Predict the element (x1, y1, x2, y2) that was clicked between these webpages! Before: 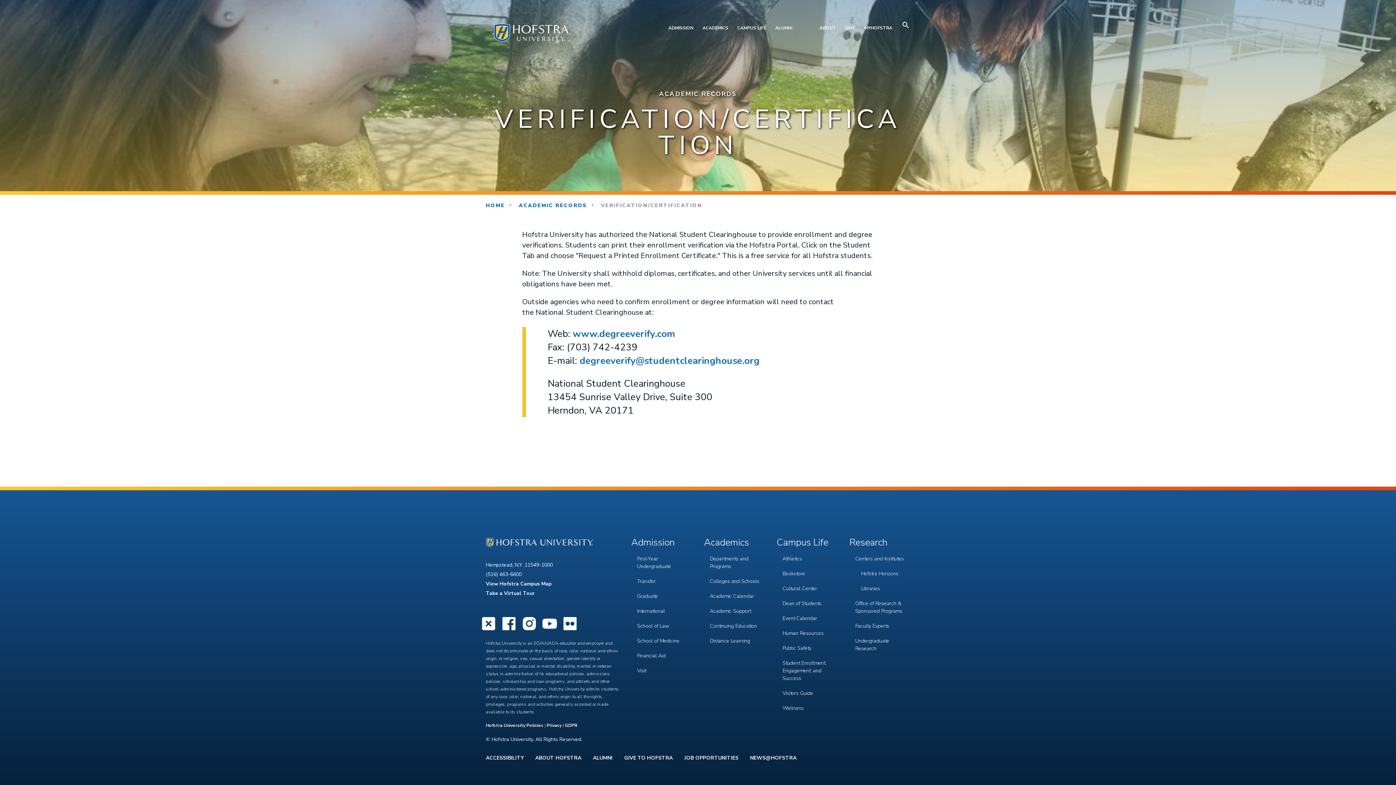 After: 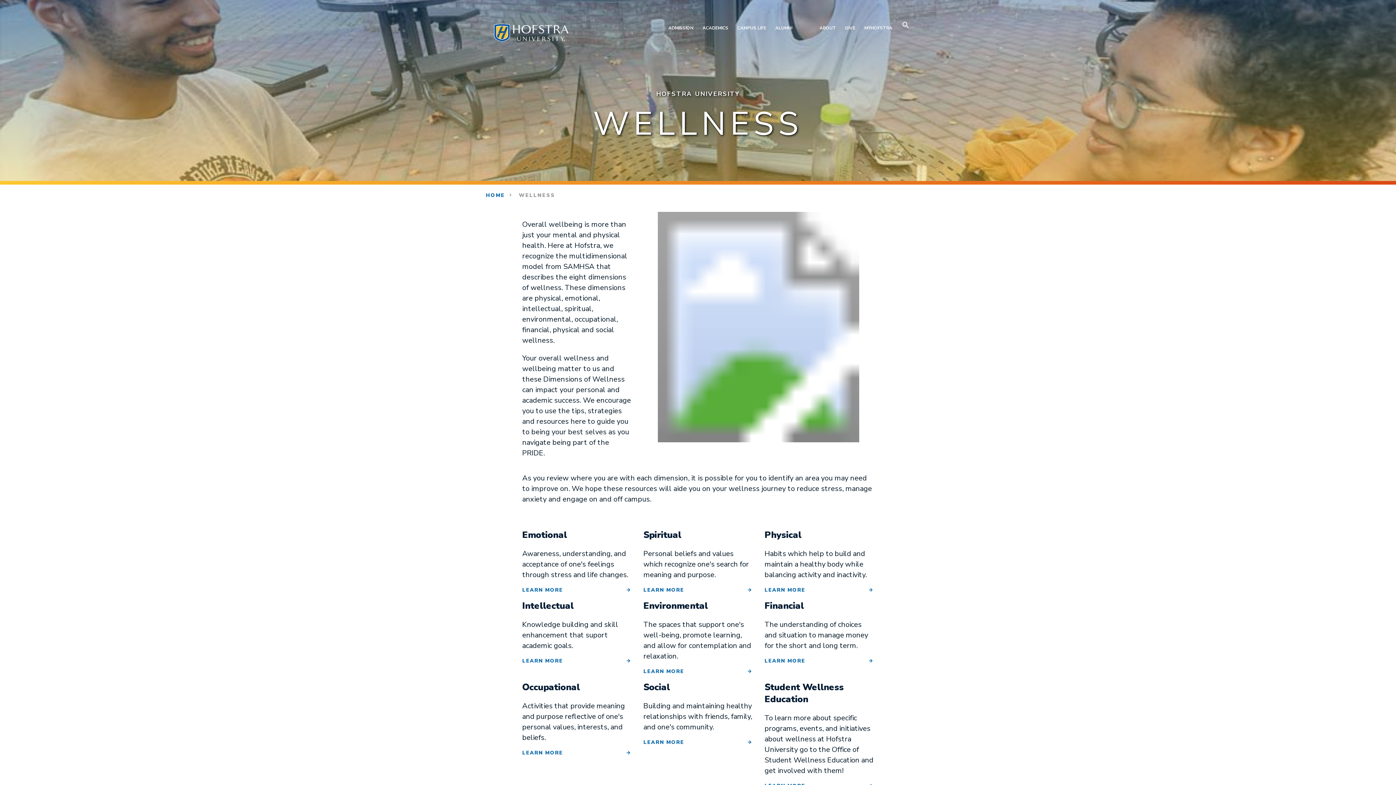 Action: bbox: (782, 704, 837, 712) label: Wellness